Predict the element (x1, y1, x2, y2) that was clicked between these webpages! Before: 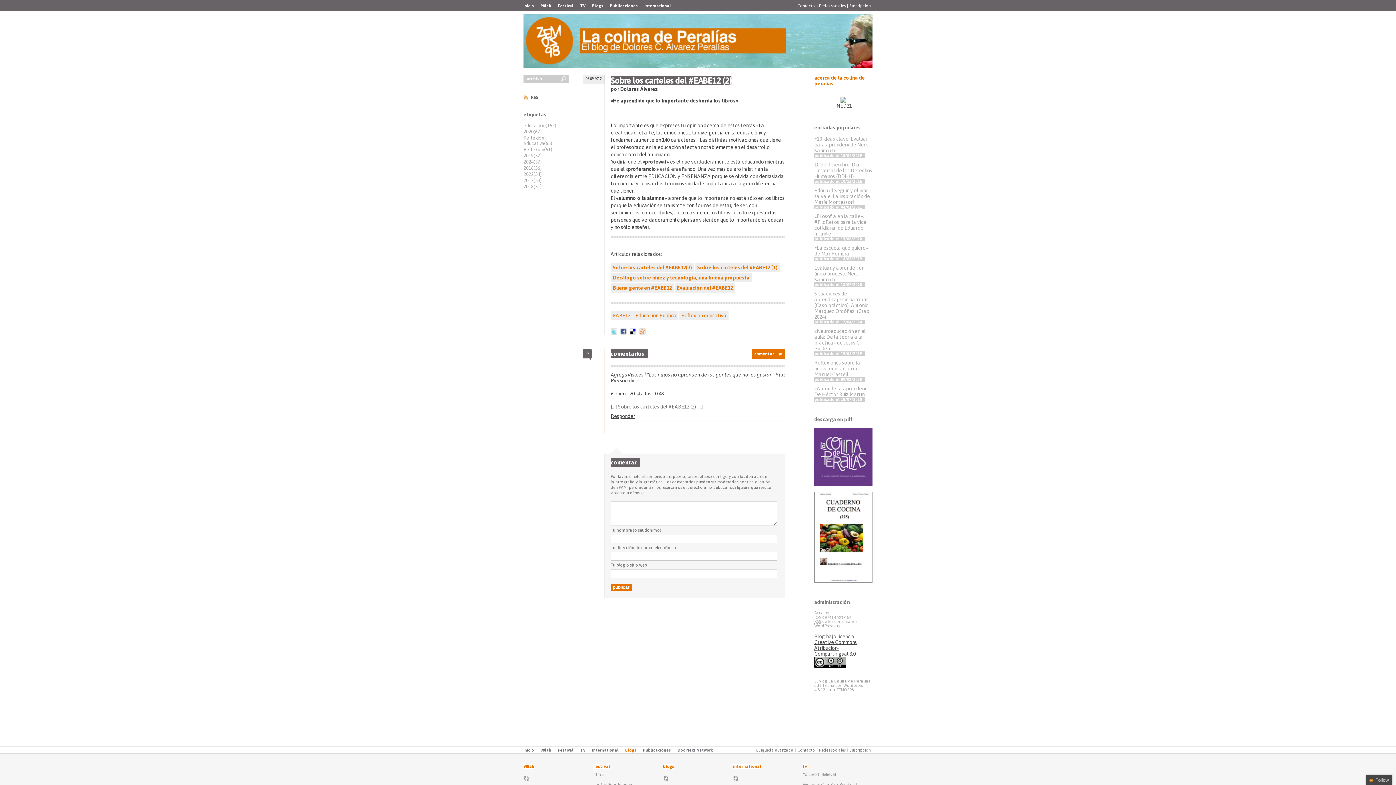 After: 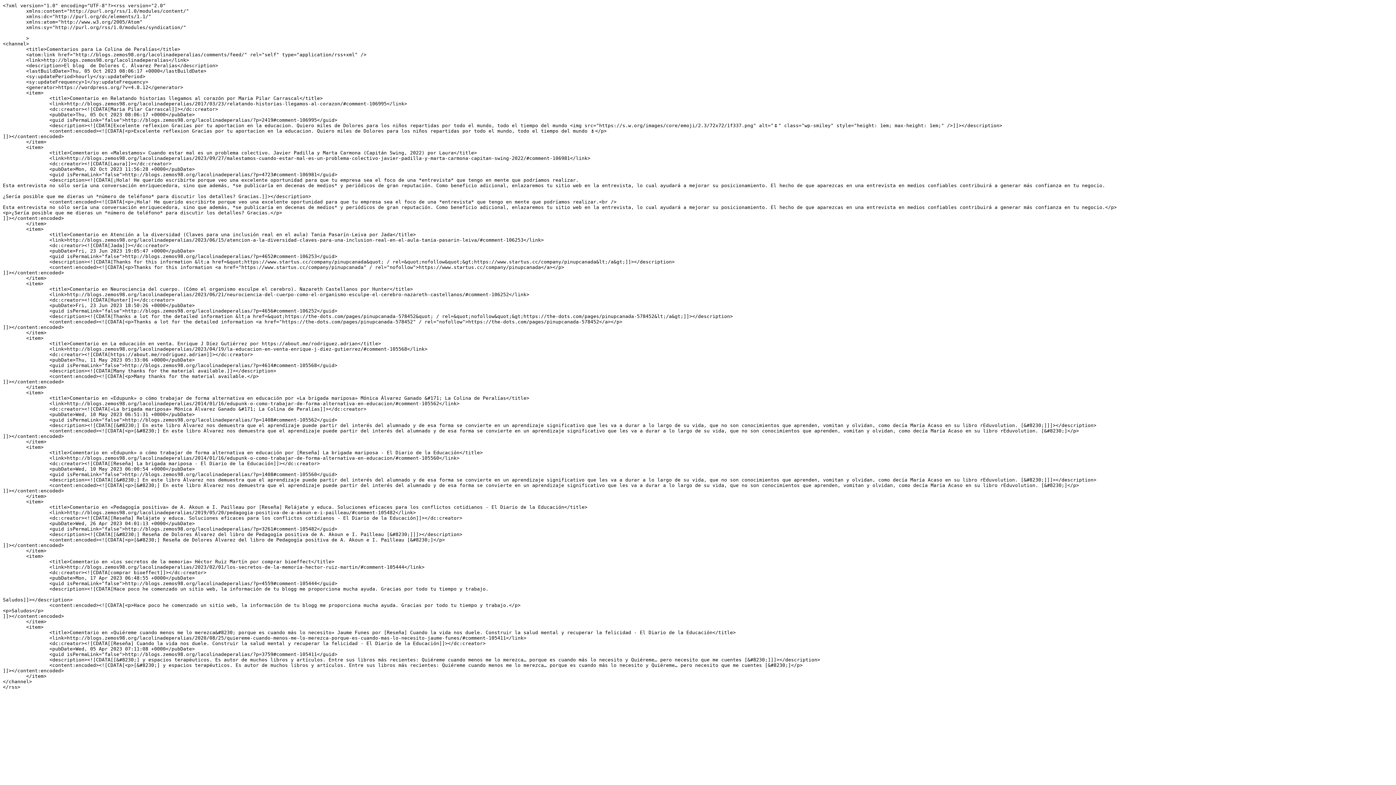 Action: label: RSS de los comentarios bbox: (814, 619, 857, 624)